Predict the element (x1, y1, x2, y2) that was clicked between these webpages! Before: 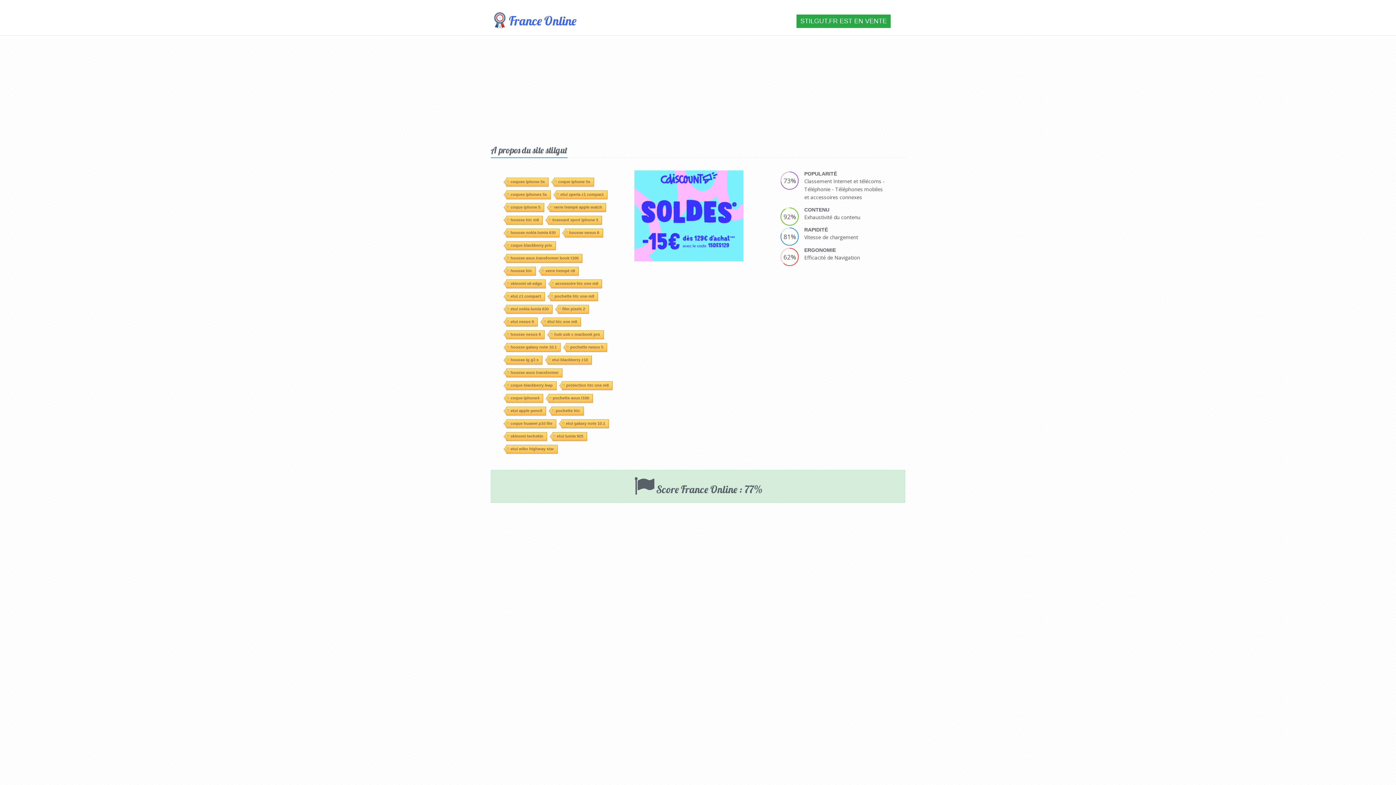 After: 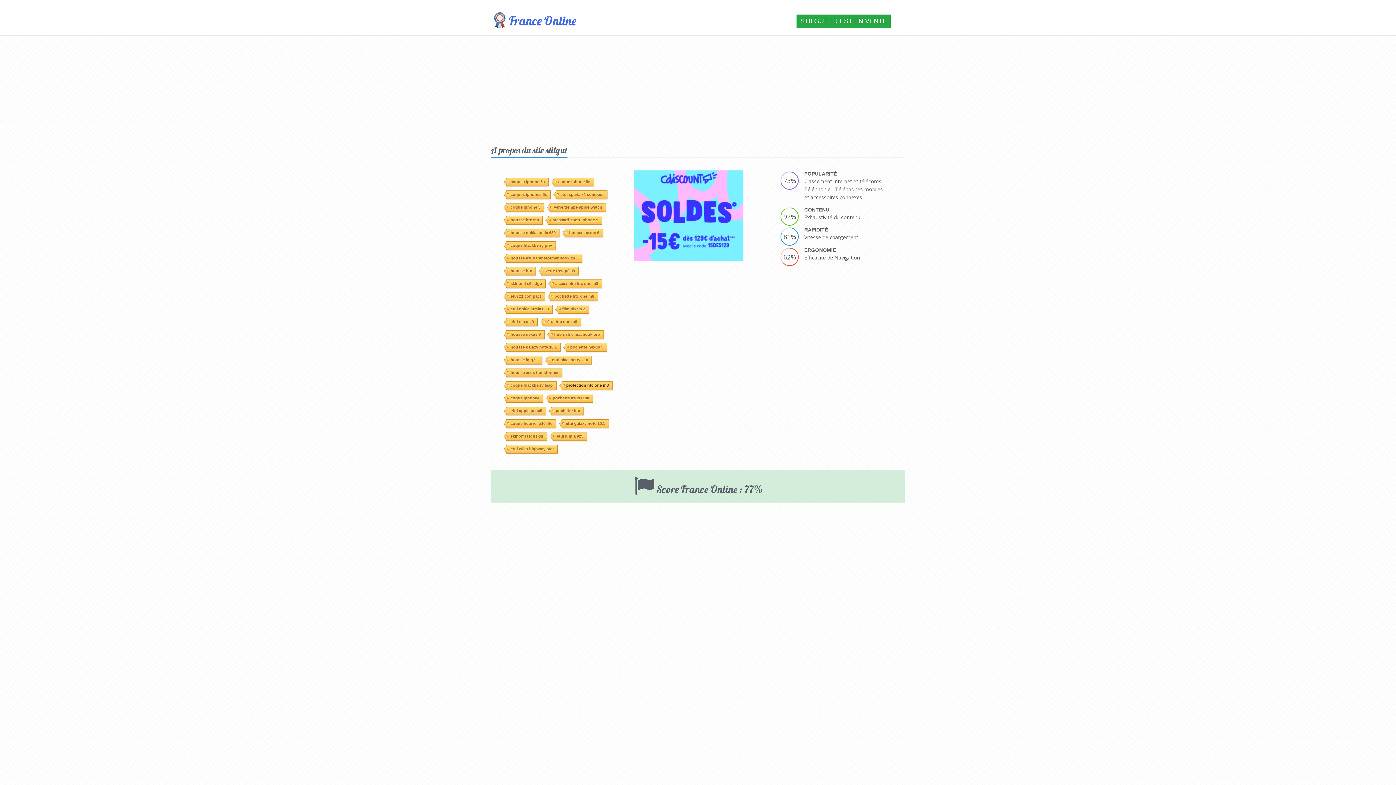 Action: label: protection htc one m8 bbox: (562, 278, 612, 287)